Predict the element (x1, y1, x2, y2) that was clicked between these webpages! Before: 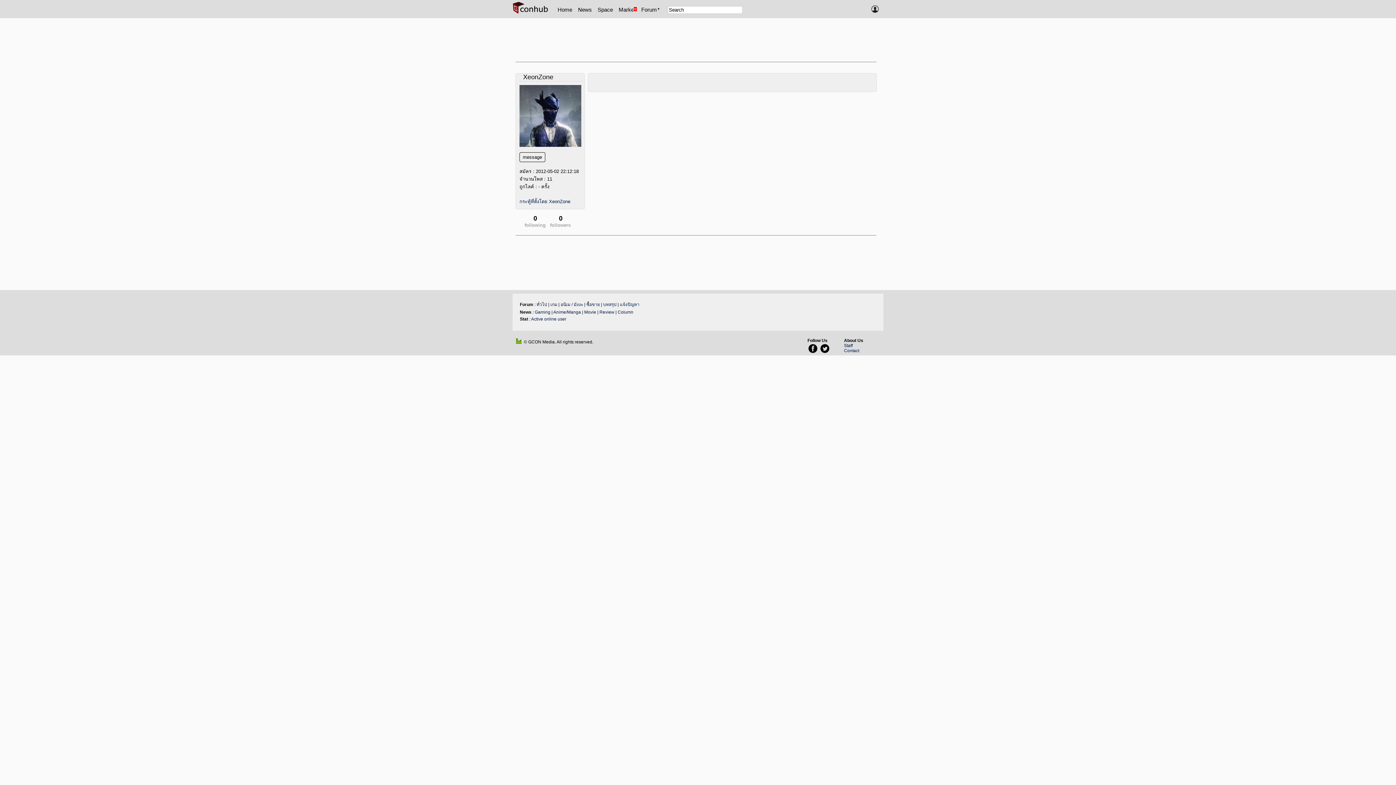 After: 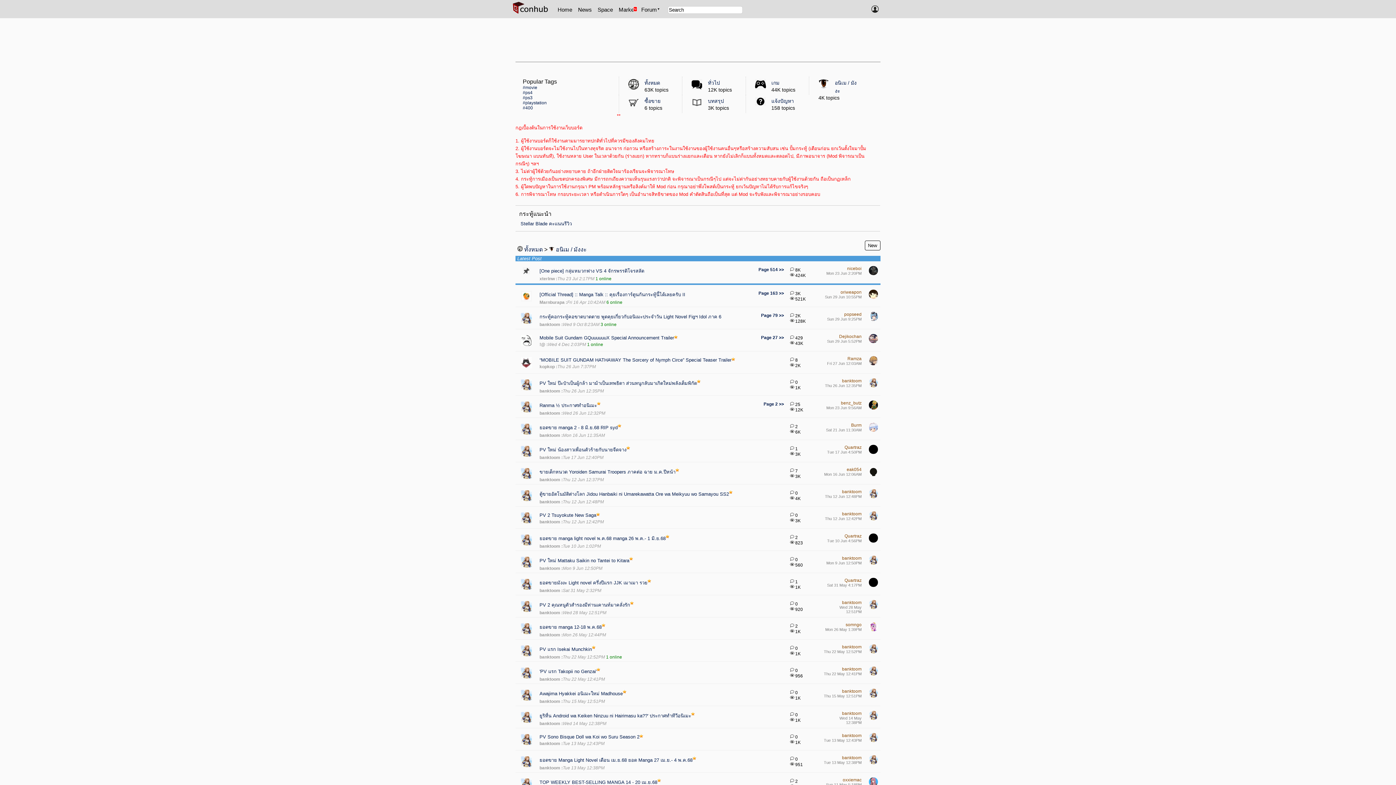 Action: label: อนิเม / มังงะ bbox: (560, 302, 583, 307)